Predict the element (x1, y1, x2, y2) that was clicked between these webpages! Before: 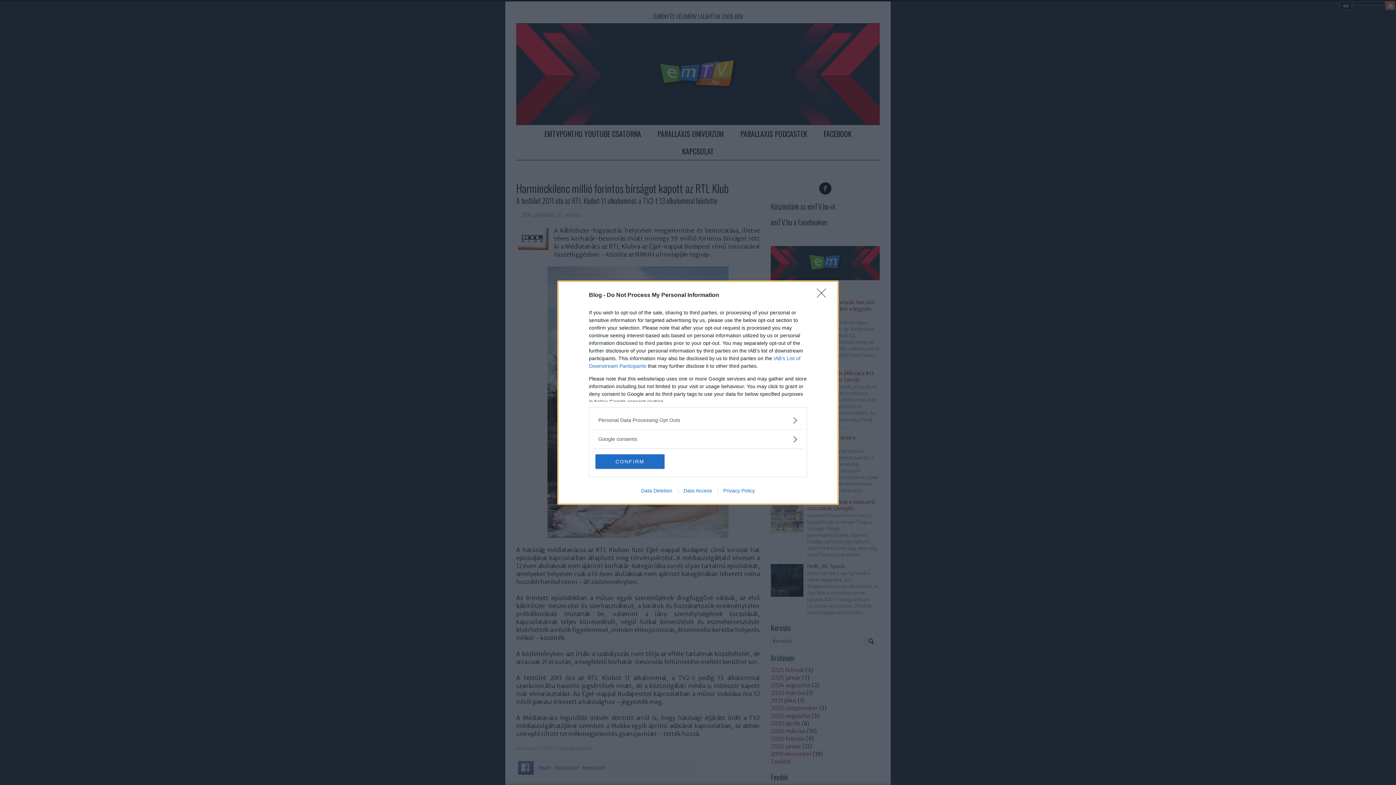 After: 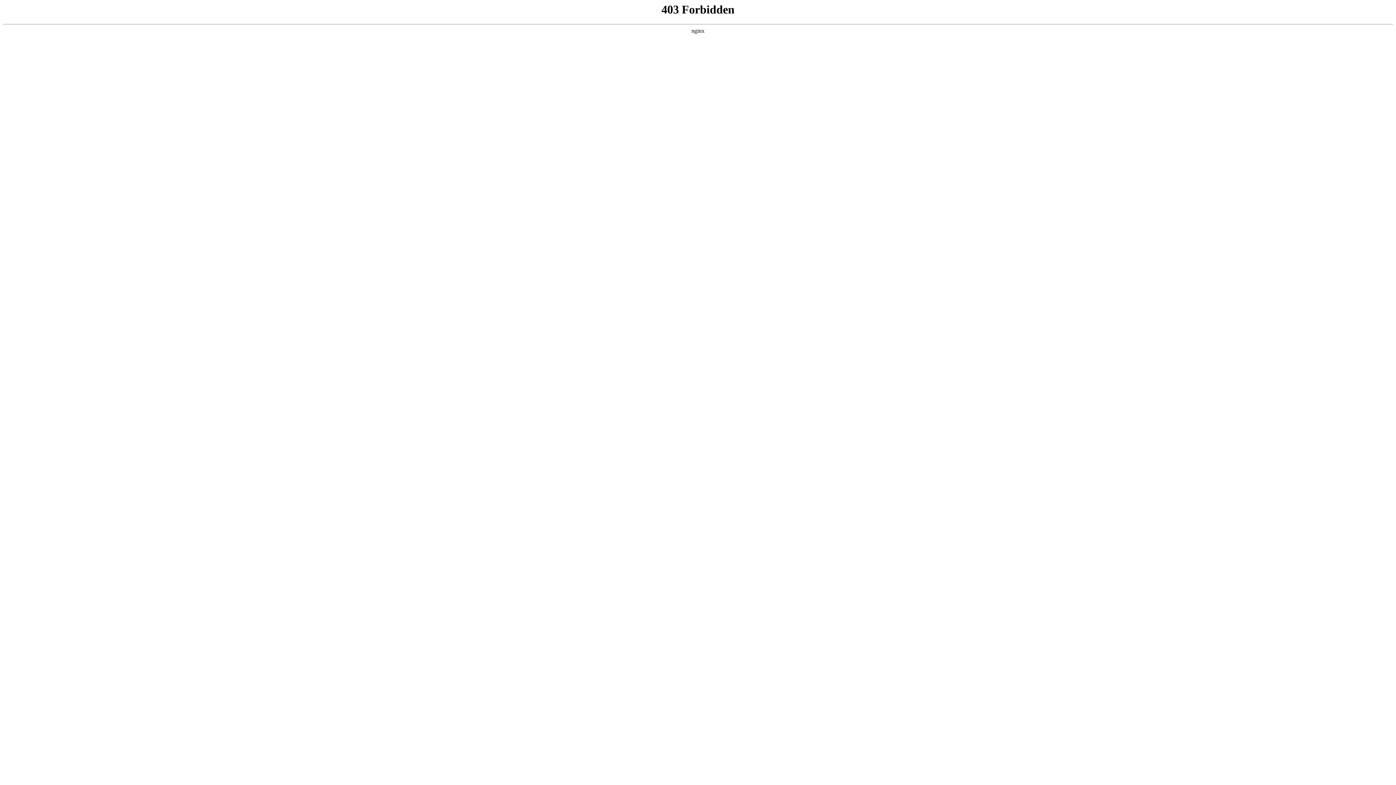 Action: bbox: (635, 487, 678, 493) label: Data Deletion